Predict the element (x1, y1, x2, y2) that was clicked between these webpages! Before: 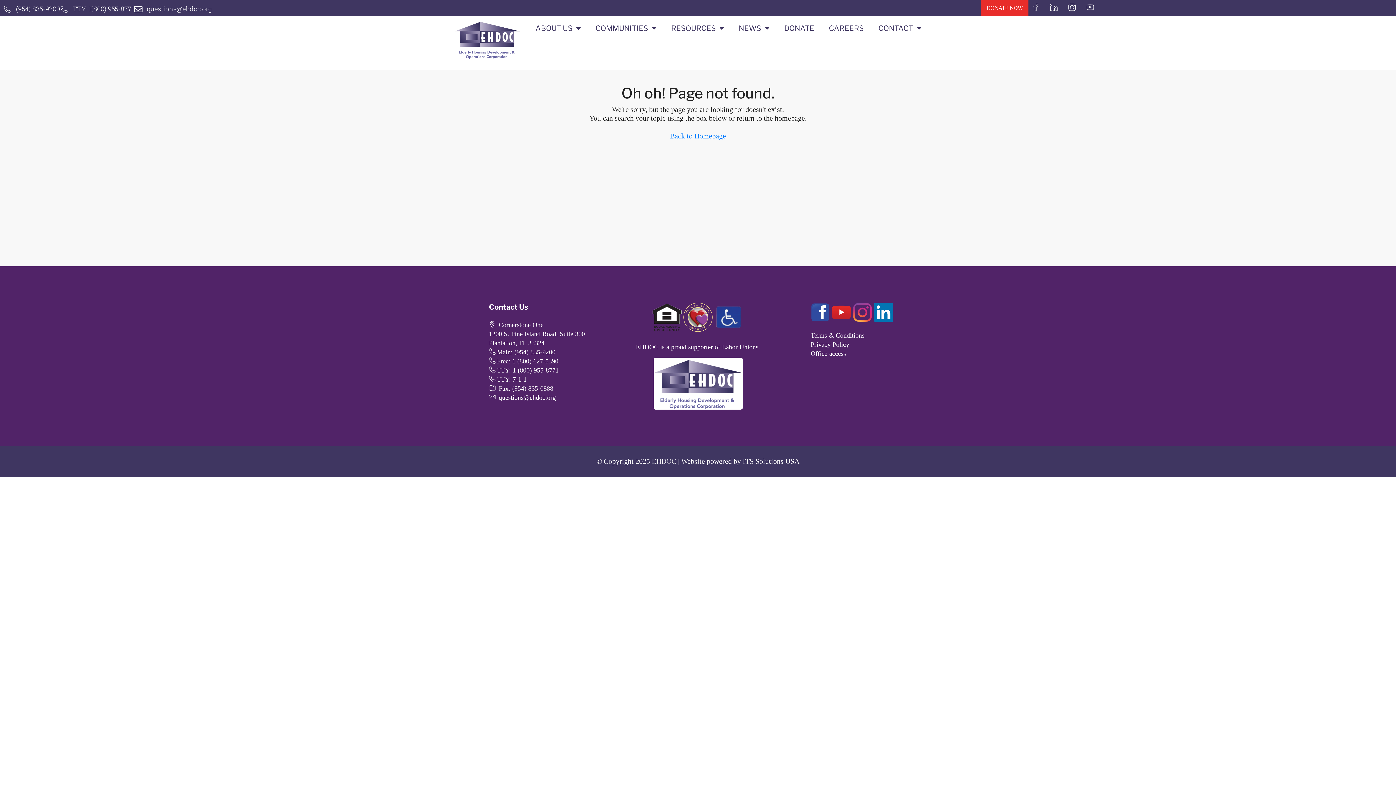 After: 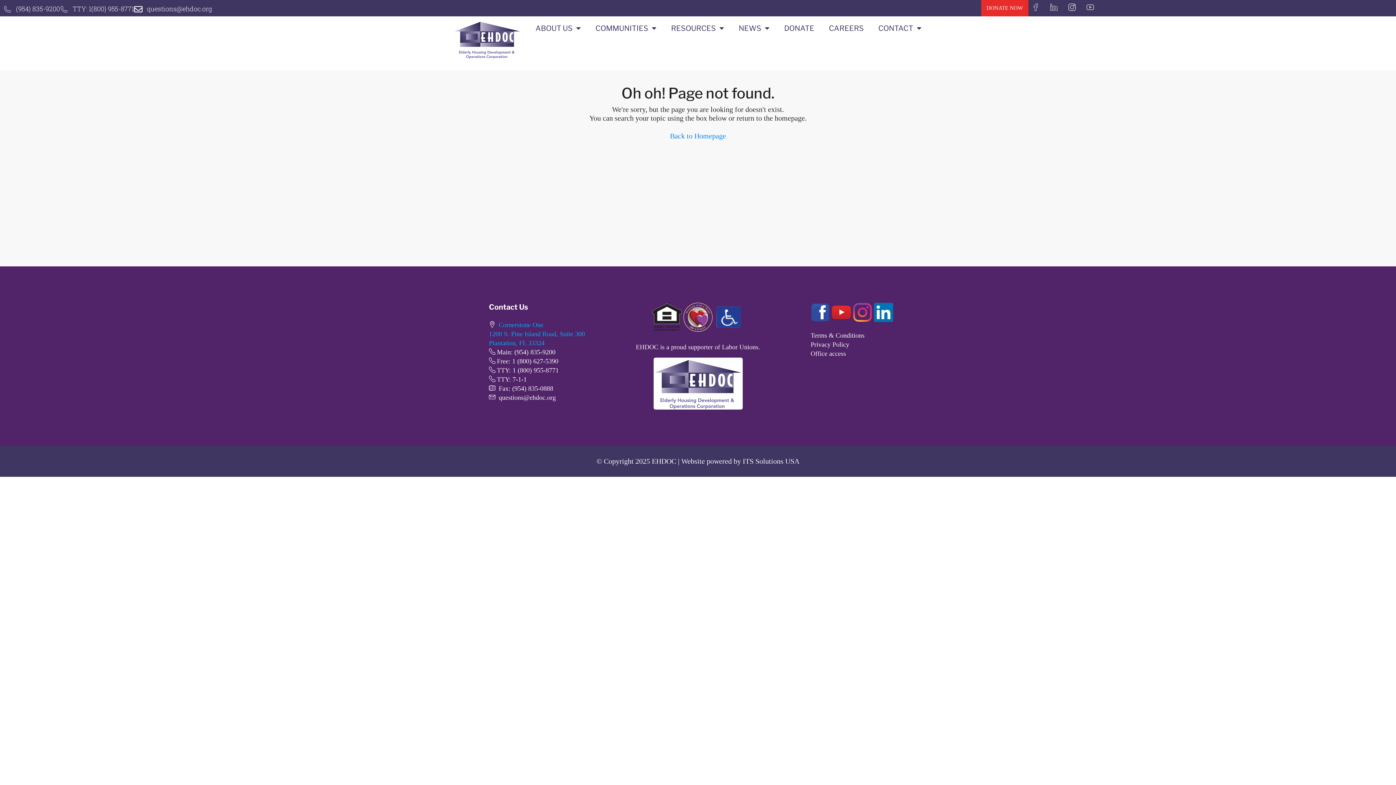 Action: bbox: (489, 321, 585, 346) label: Cornerstone One
1200 S. Pine Island Road, Suite 300
Plantation, FL 33324